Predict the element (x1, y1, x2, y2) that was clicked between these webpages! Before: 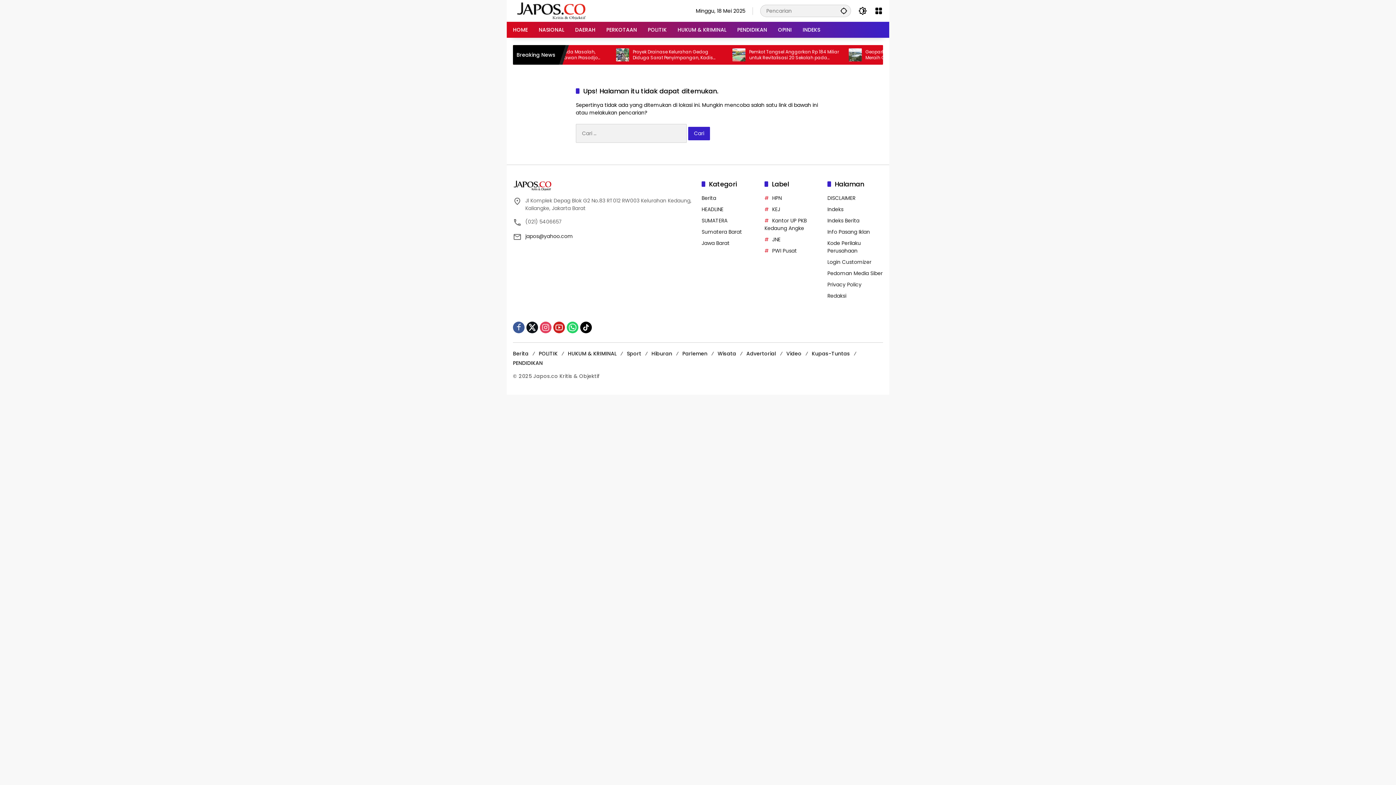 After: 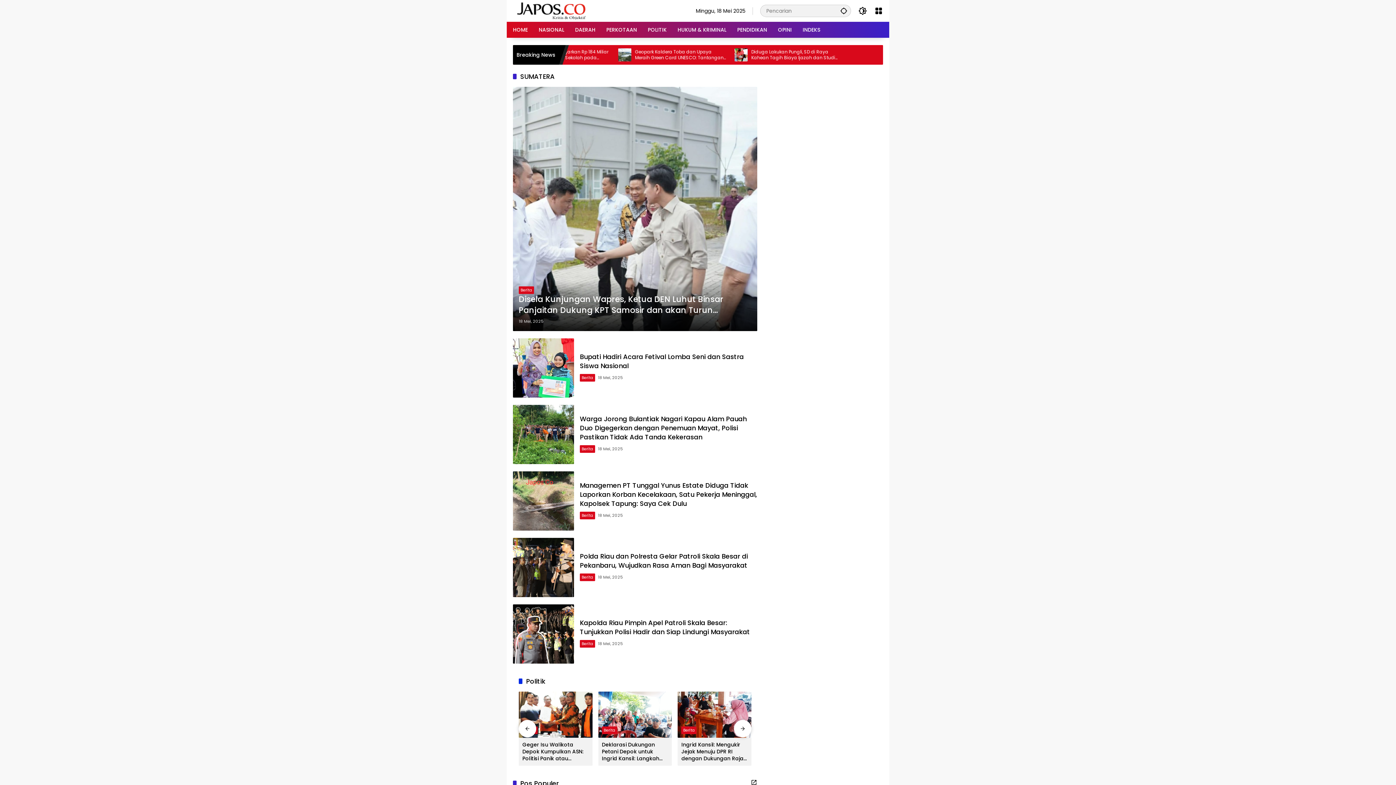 Action: bbox: (701, 217, 727, 224) label: SUMATERA